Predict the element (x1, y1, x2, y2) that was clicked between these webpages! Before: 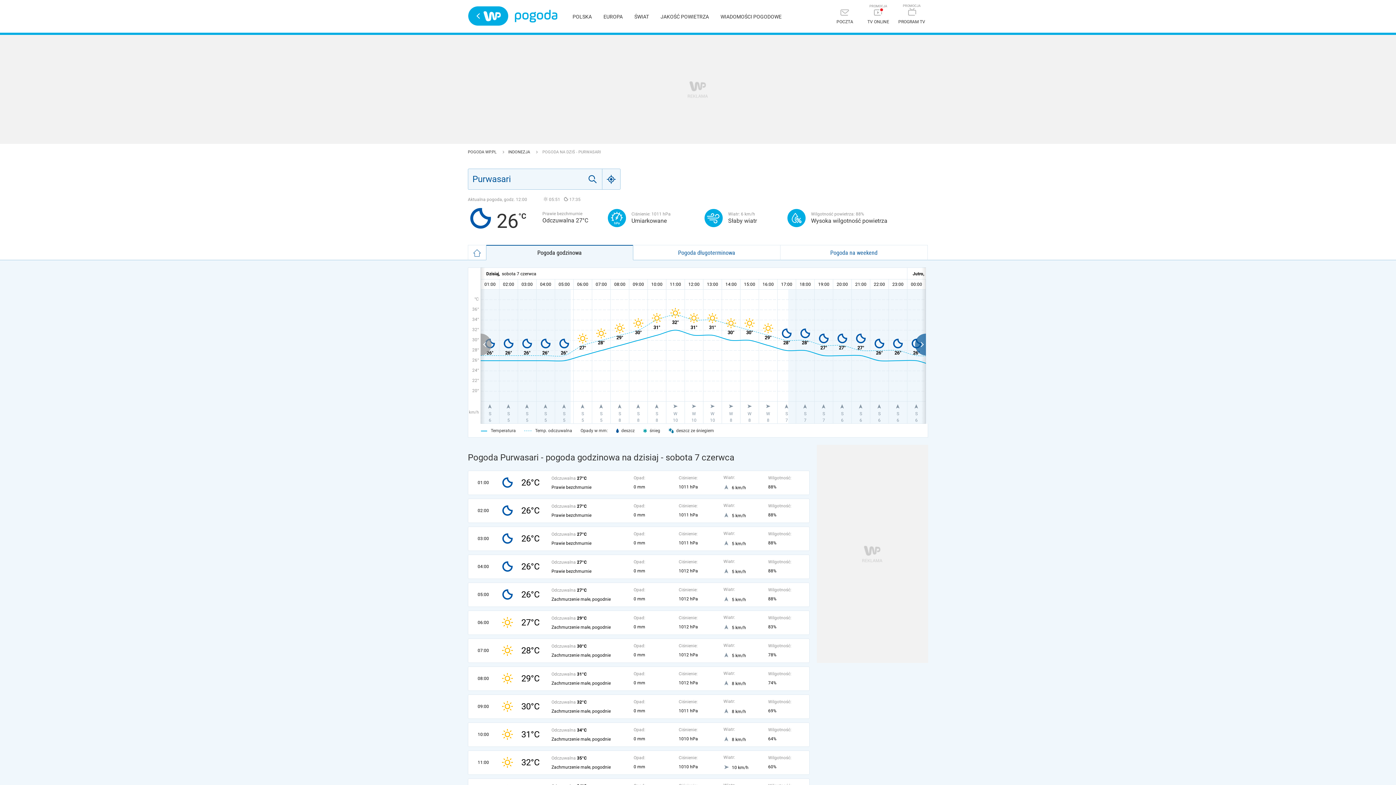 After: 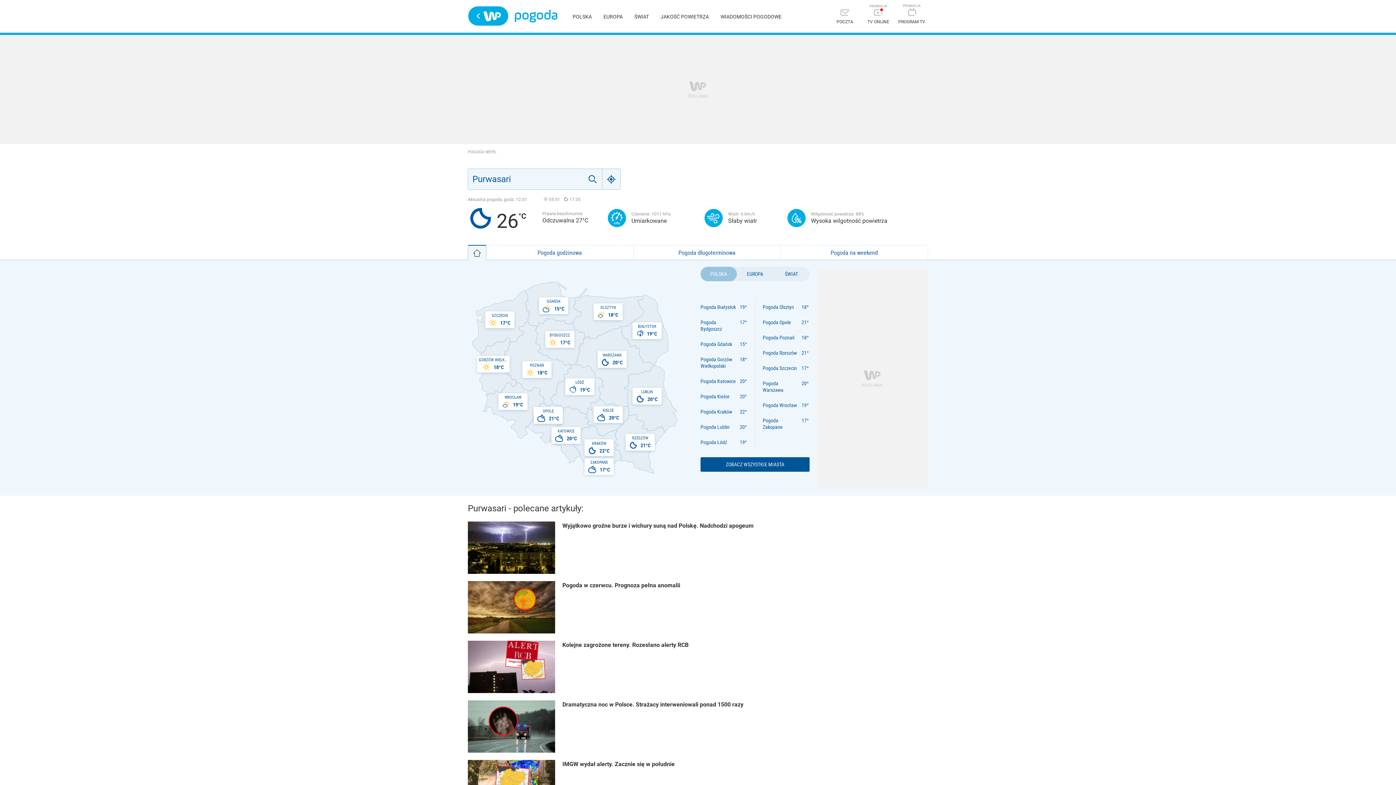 Action: bbox: (468, 245, 486, 260)